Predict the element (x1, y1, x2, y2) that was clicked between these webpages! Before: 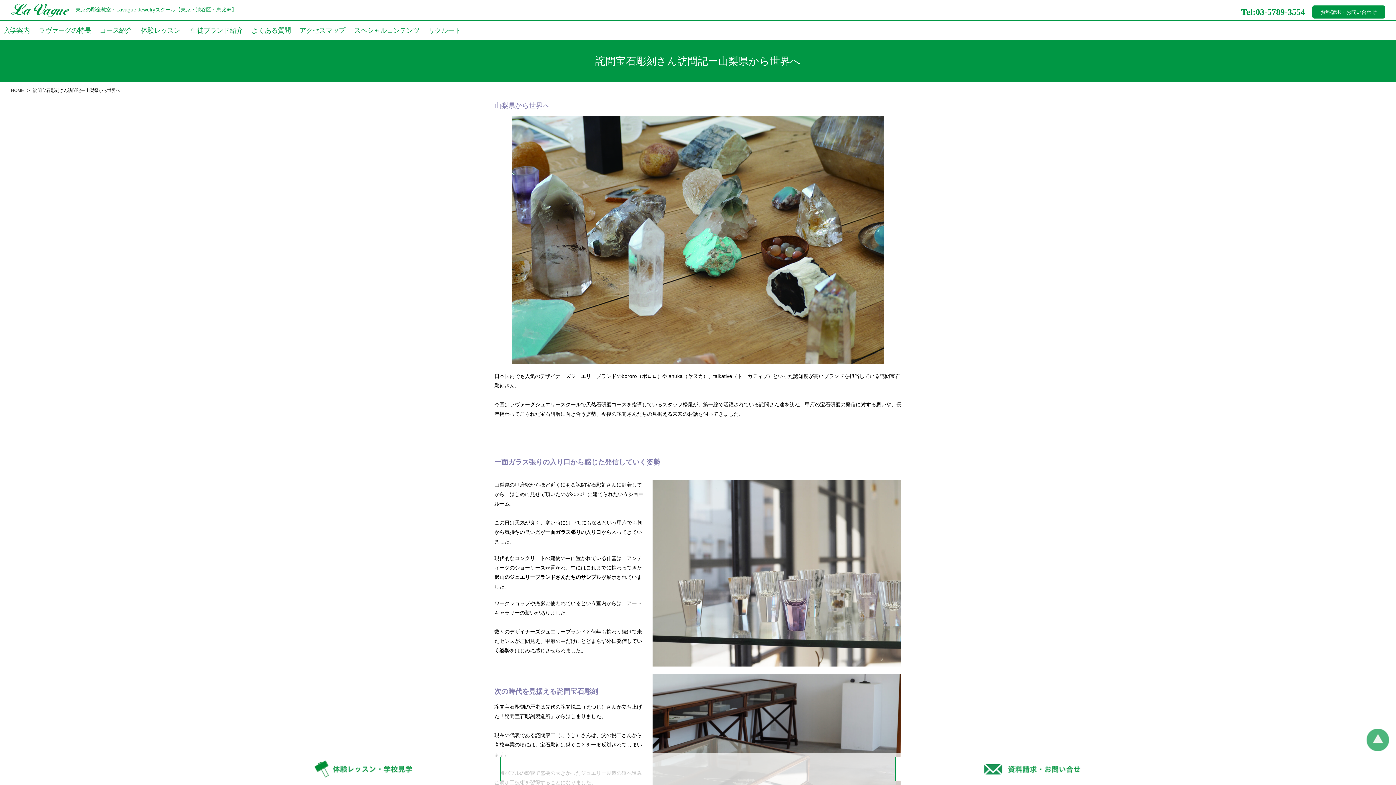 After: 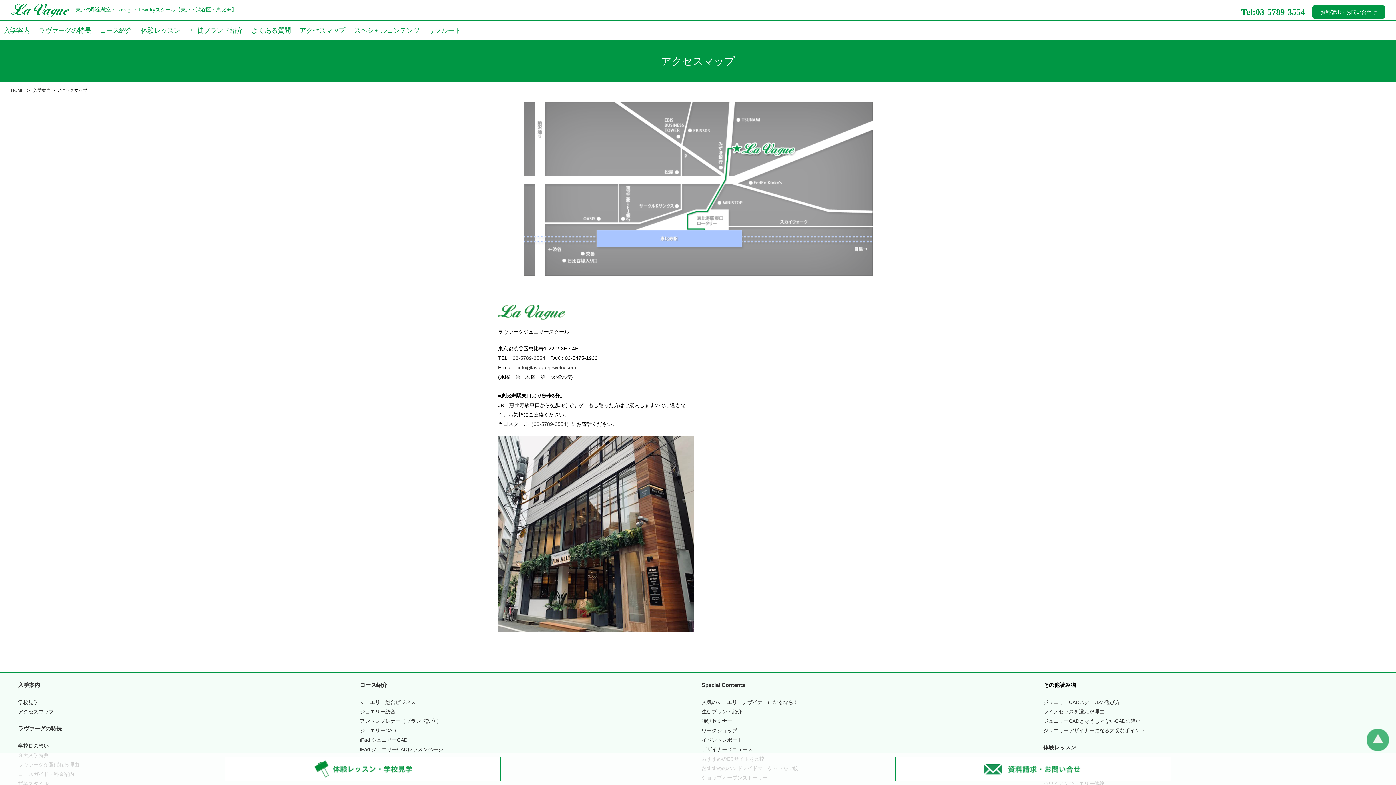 Action: label: アクセスマップ bbox: (299, 26, 345, 34)